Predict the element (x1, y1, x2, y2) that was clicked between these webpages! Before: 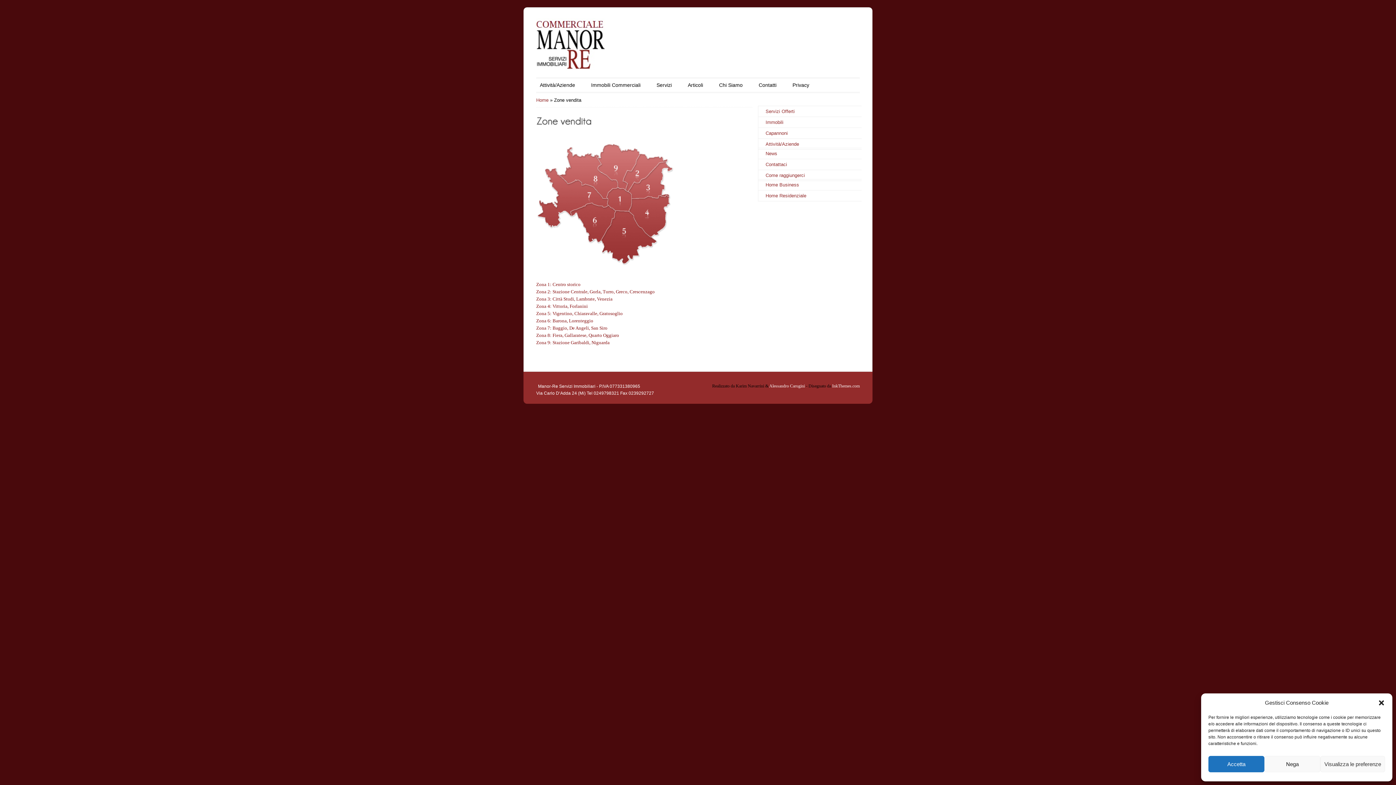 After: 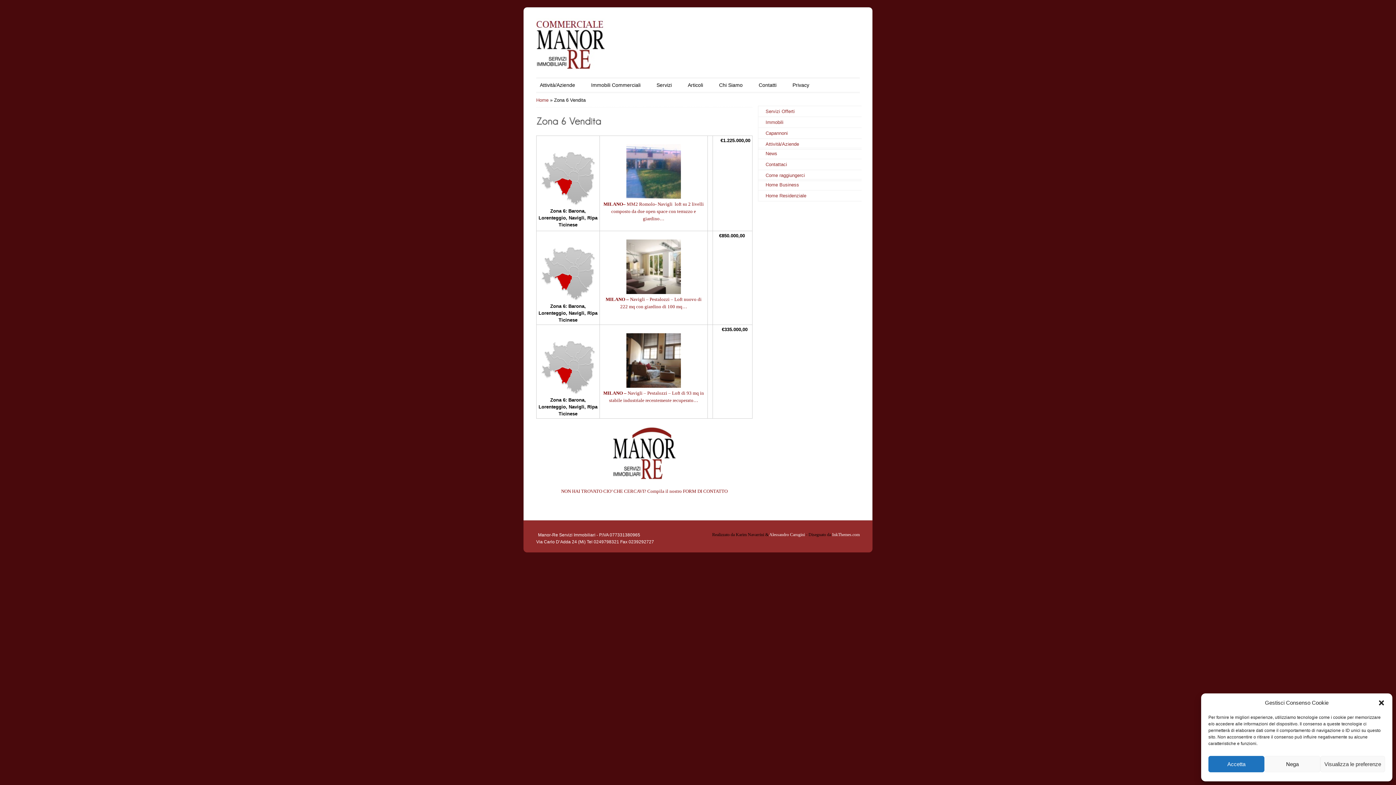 Action: label: Zona 6: Barona, Lorenteggio bbox: (536, 318, 593, 323)